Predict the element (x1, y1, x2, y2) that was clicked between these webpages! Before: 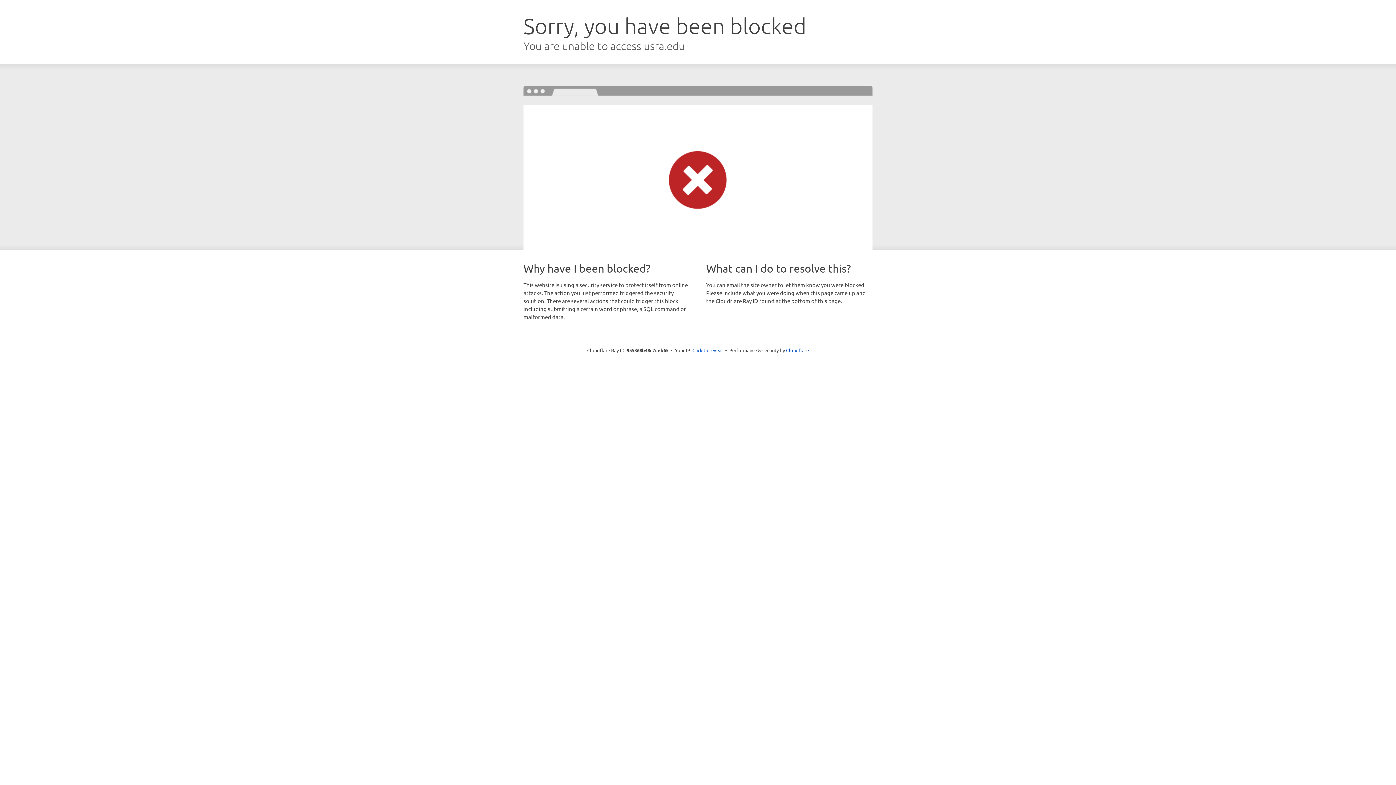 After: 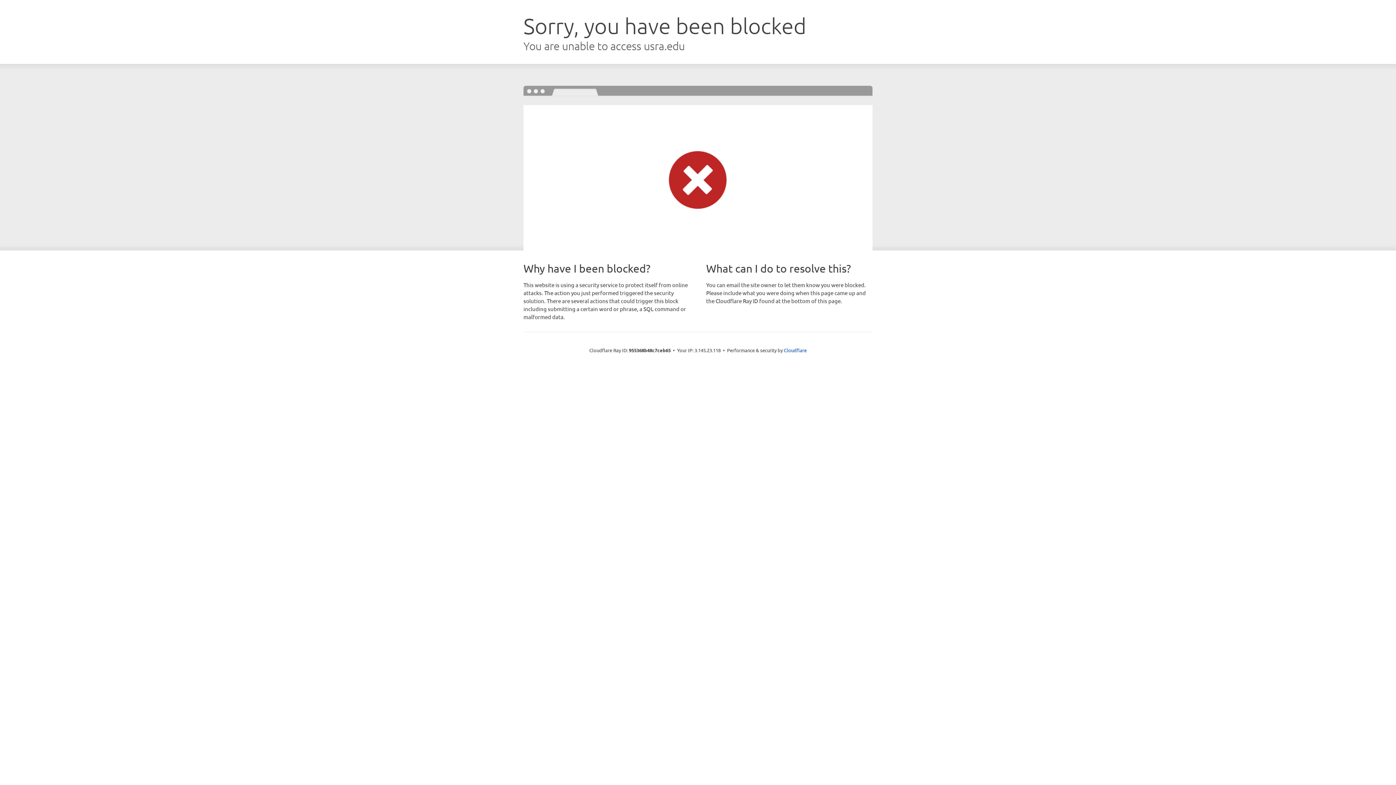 Action: label: Click to reveal bbox: (692, 346, 723, 353)